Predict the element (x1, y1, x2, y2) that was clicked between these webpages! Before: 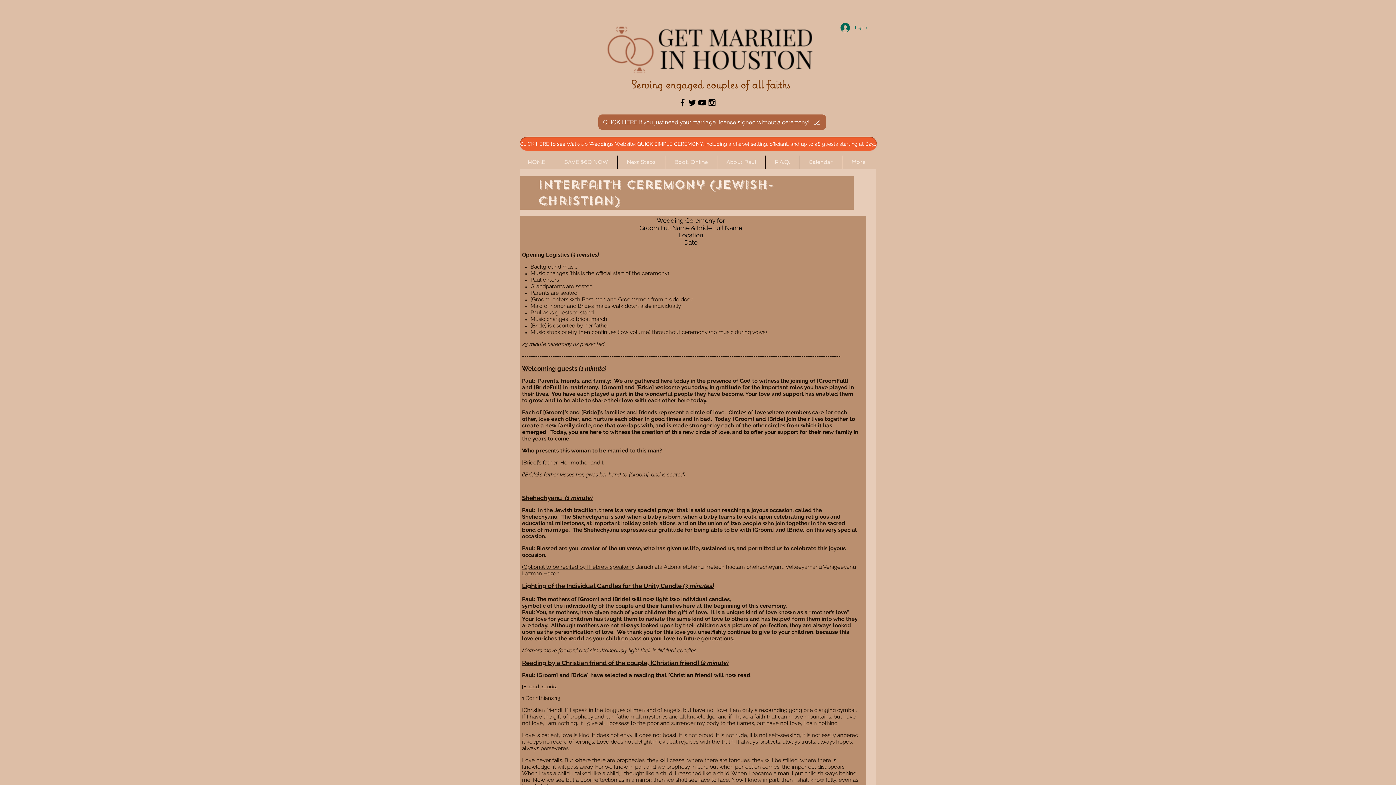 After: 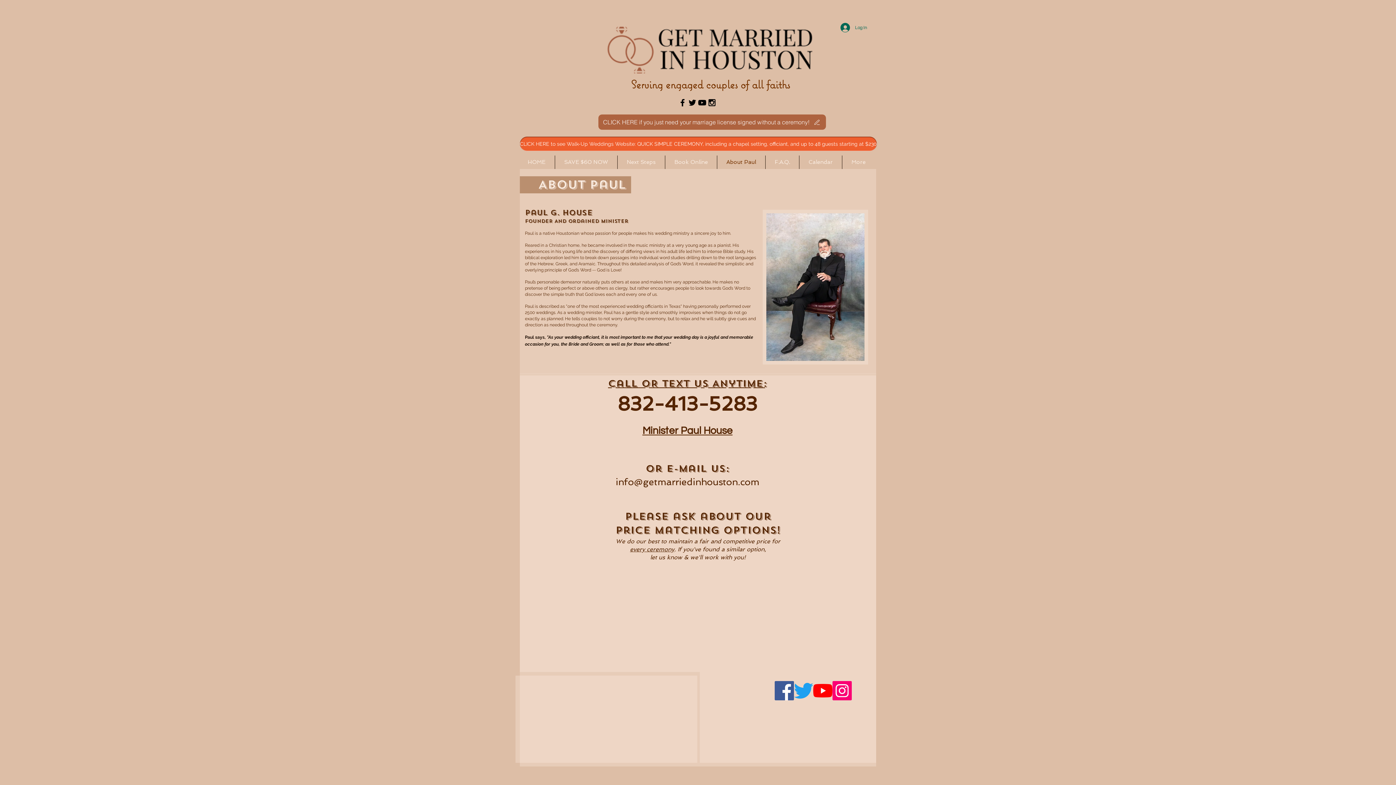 Action: label: About Paul bbox: (717, 155, 765, 169)